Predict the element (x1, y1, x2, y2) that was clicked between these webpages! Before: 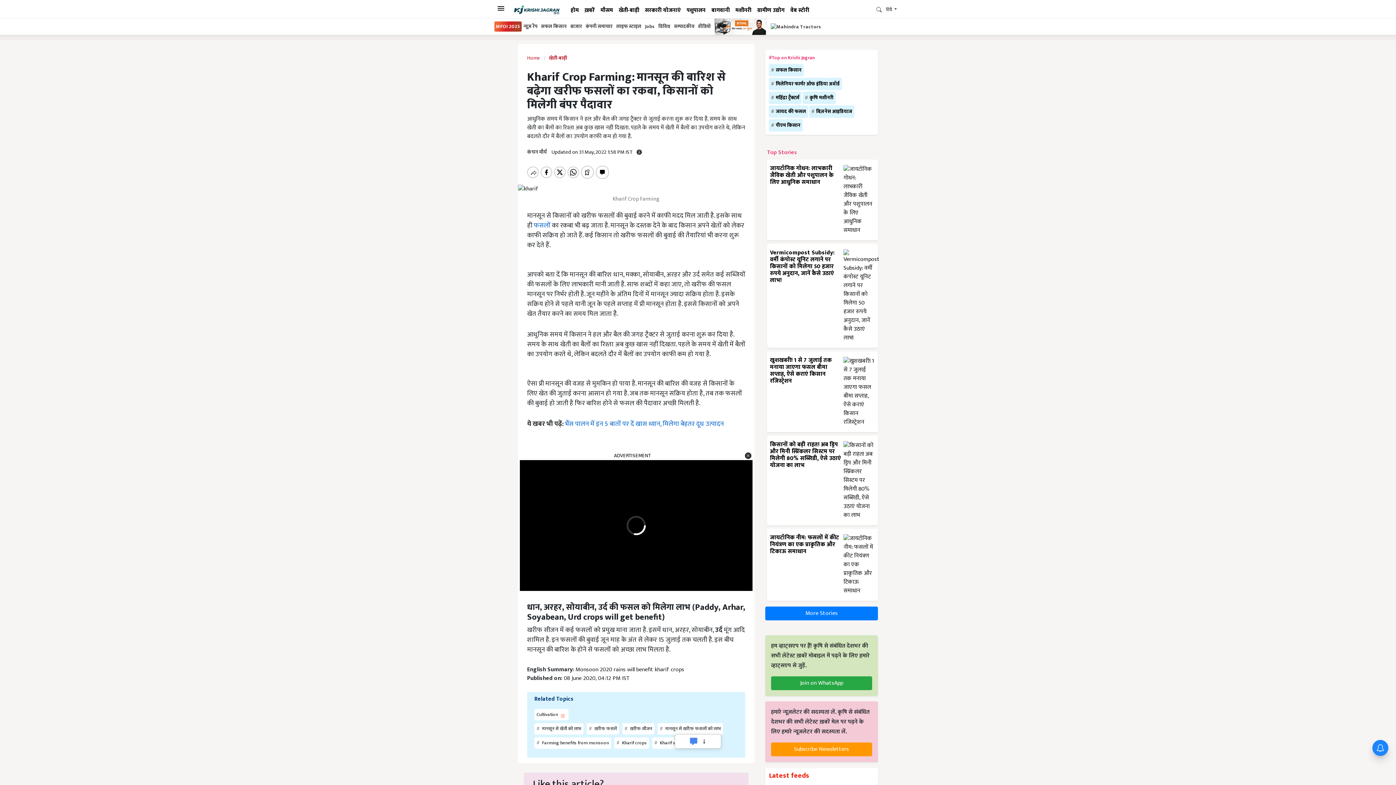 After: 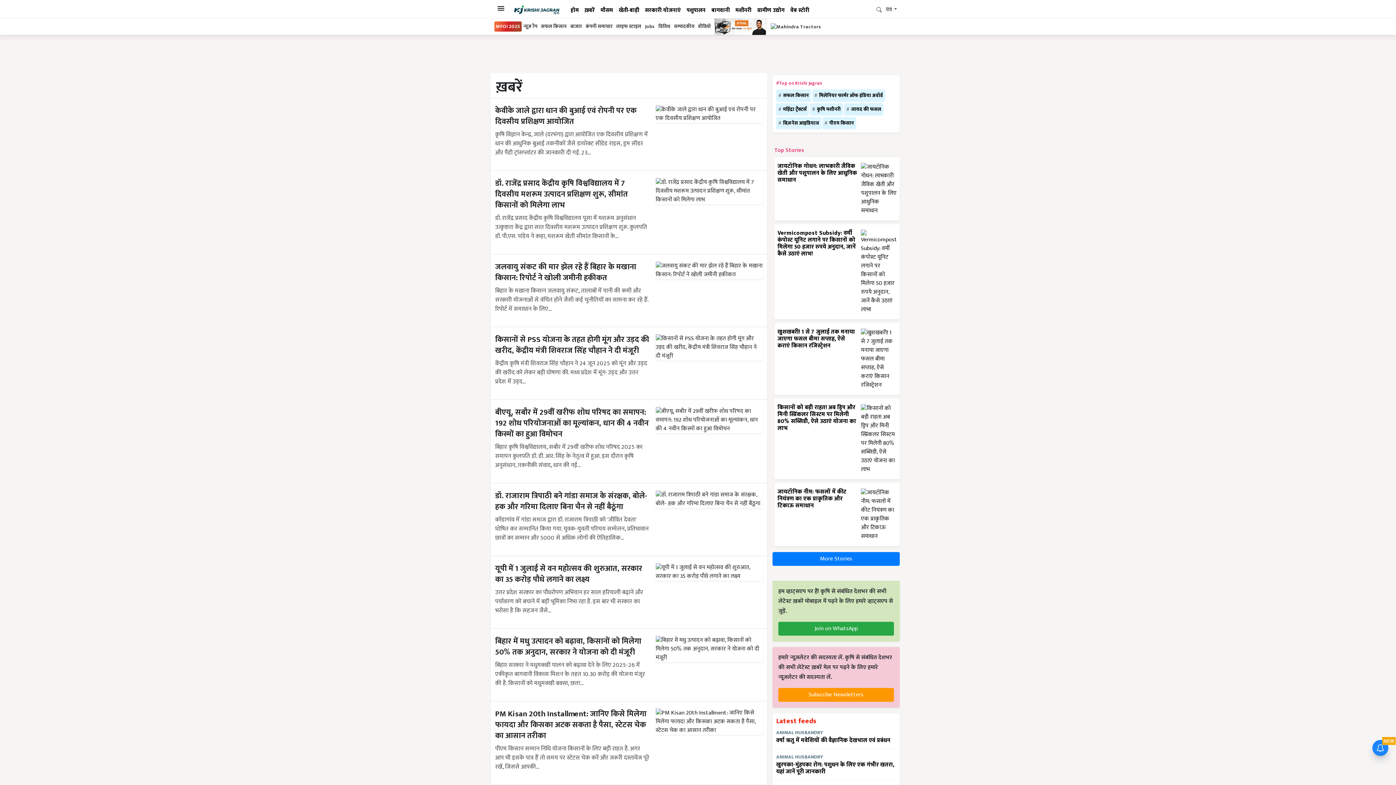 Action: label: ख़बरें bbox: (581, 6, 597, 19)